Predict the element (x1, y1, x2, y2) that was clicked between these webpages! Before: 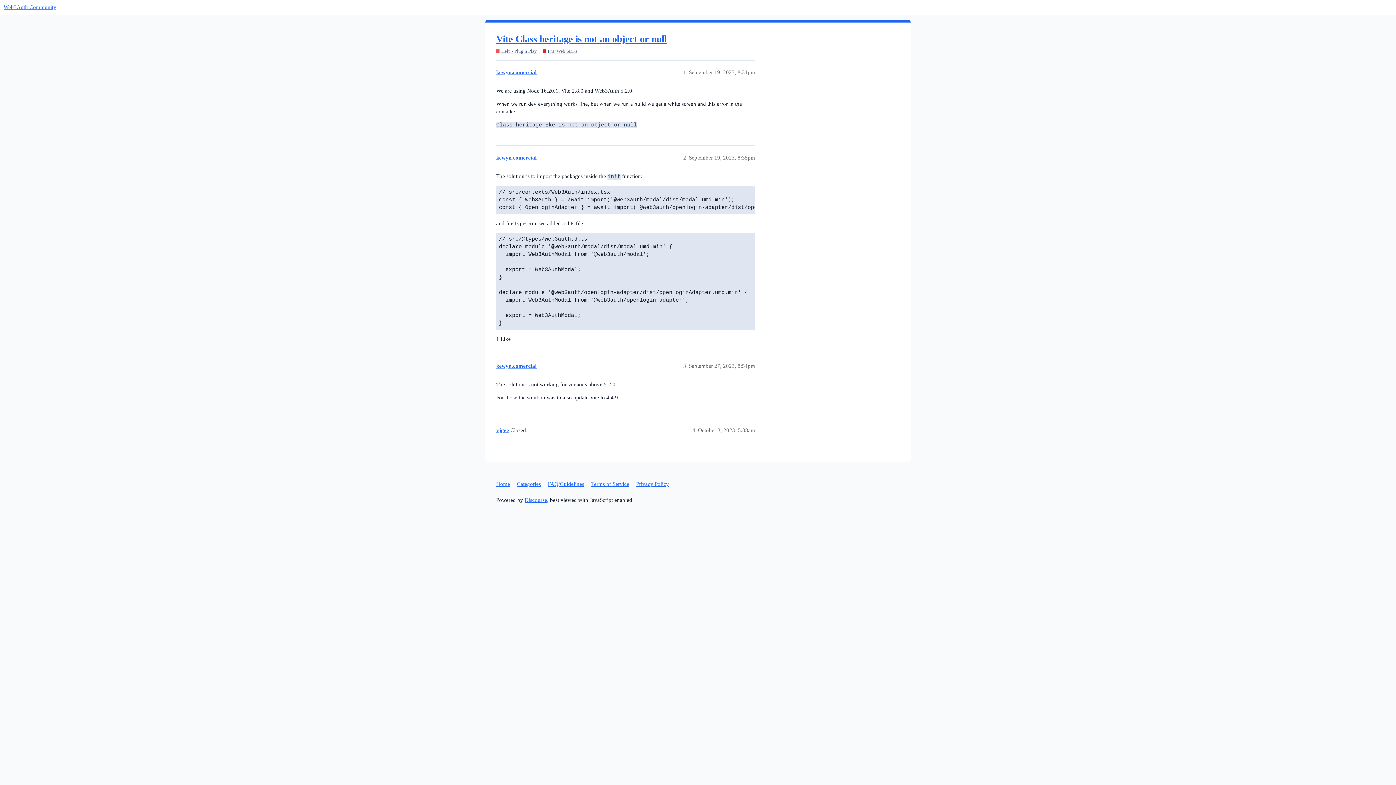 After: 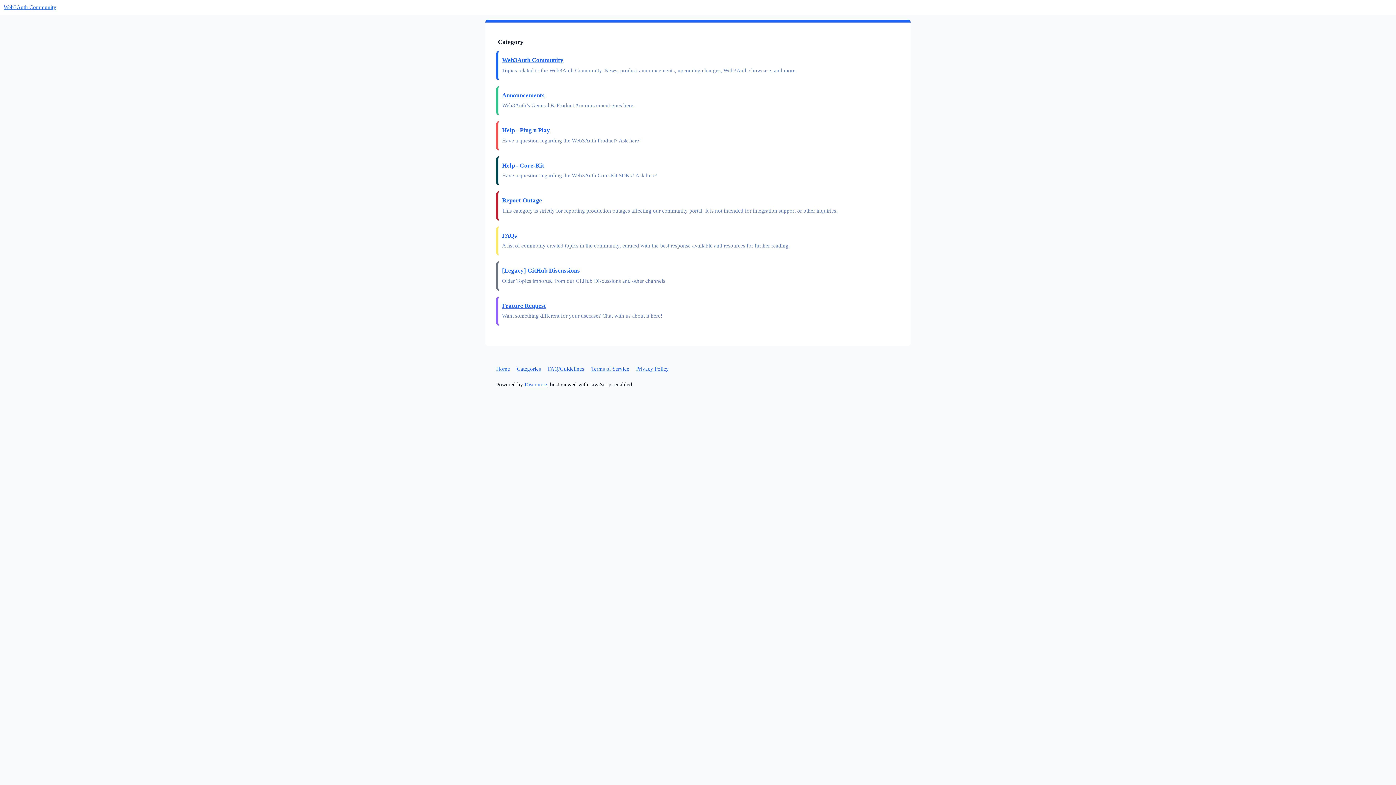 Action: bbox: (496, 478, 515, 491) label: Home